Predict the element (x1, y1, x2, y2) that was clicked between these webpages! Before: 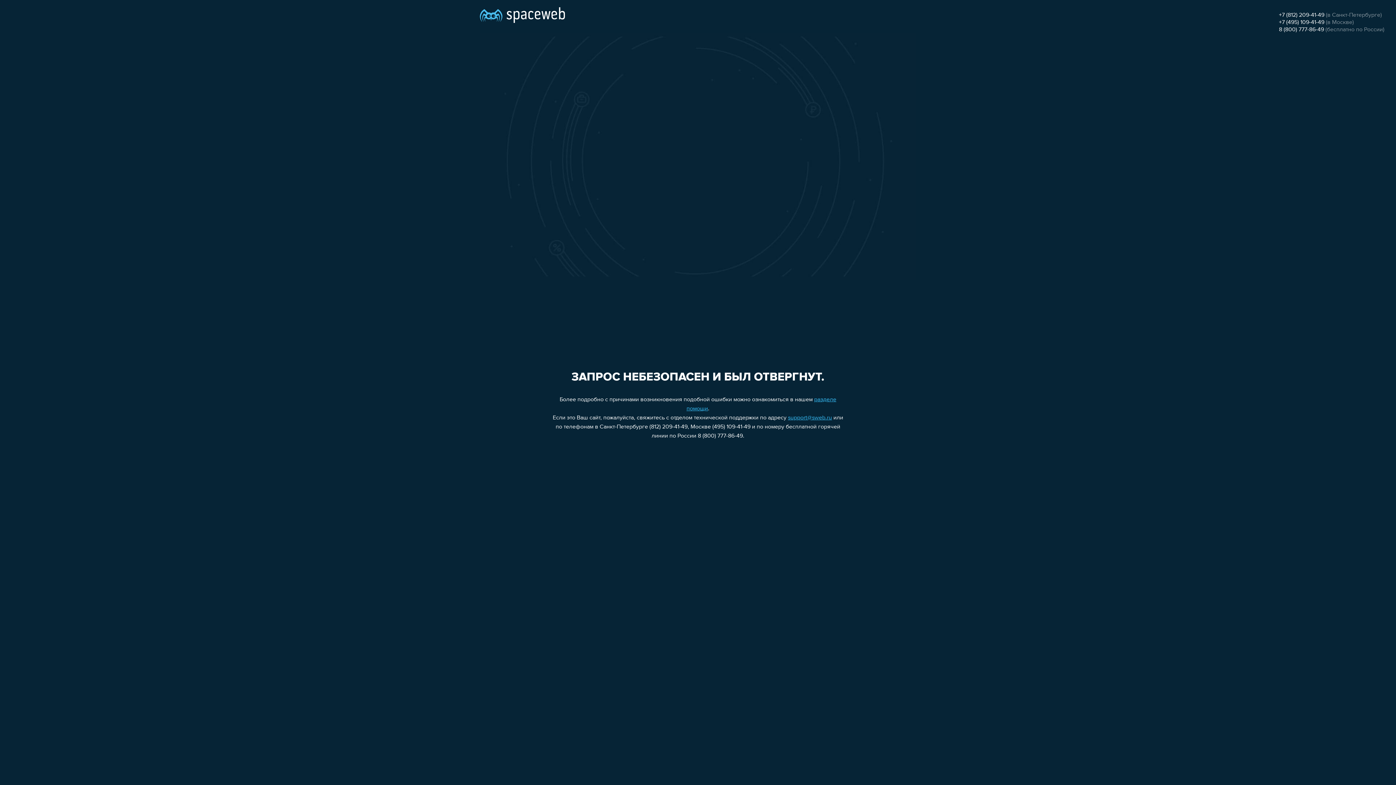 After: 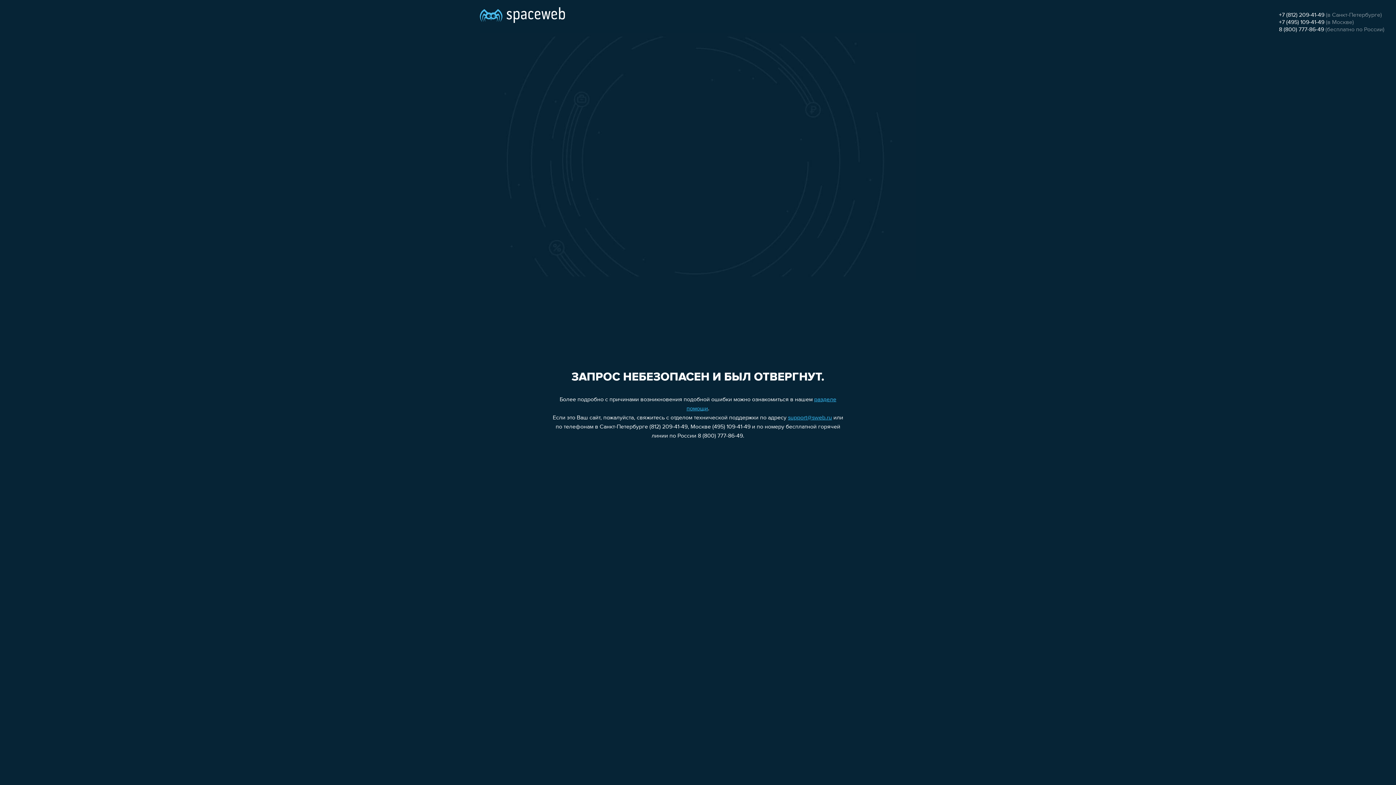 Action: label: support@sweb.ru bbox: (788, 415, 832, 421)